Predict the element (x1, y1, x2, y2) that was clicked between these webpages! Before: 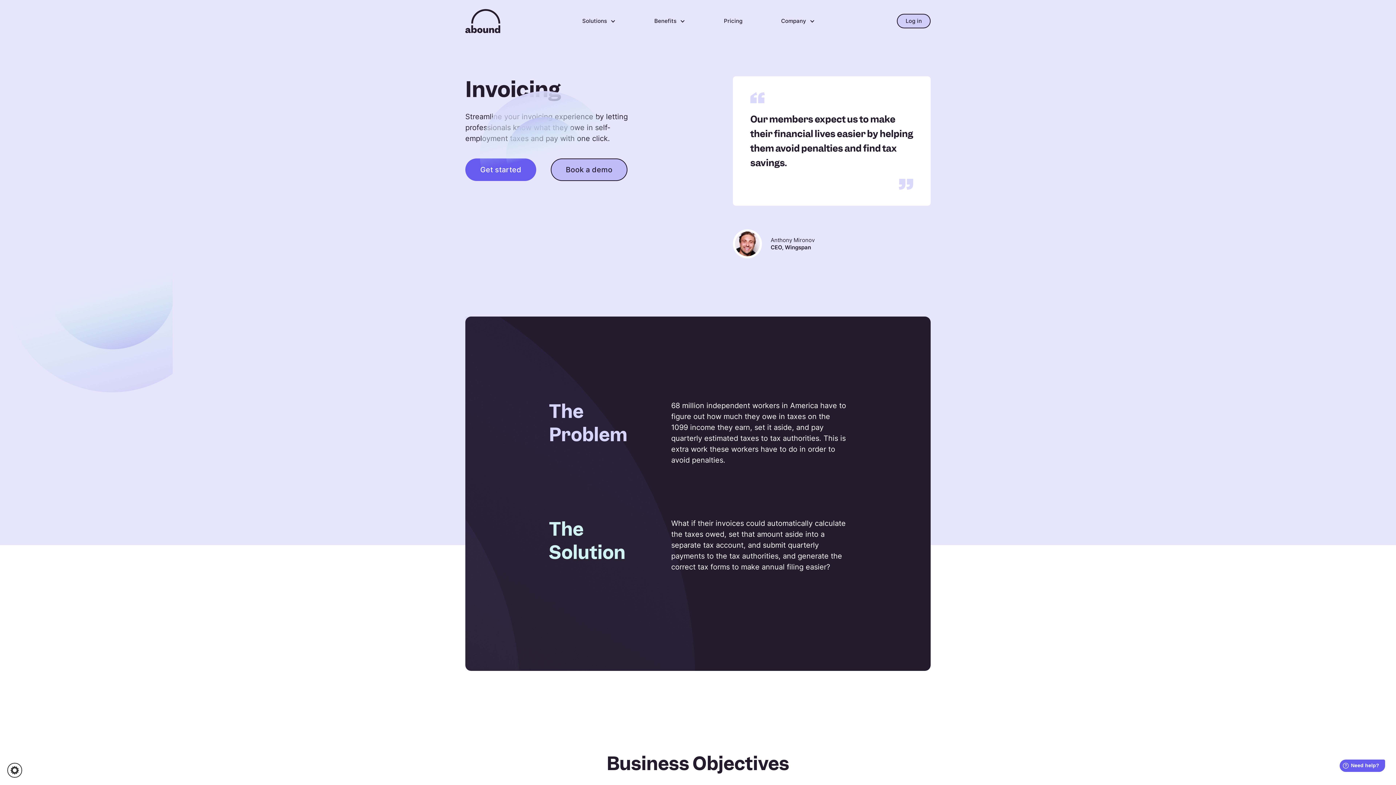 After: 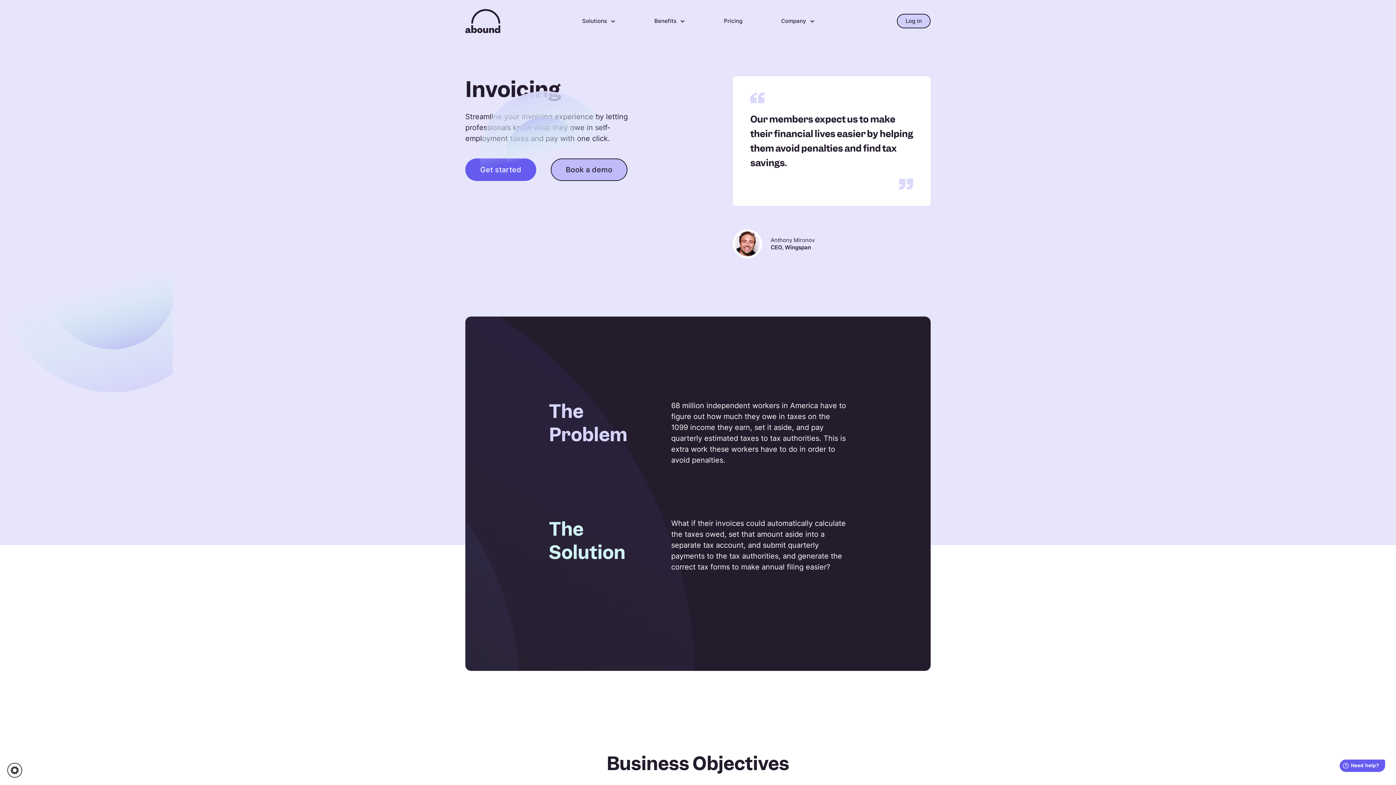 Action: bbox: (582, 8, 615, 33) label: Solutions